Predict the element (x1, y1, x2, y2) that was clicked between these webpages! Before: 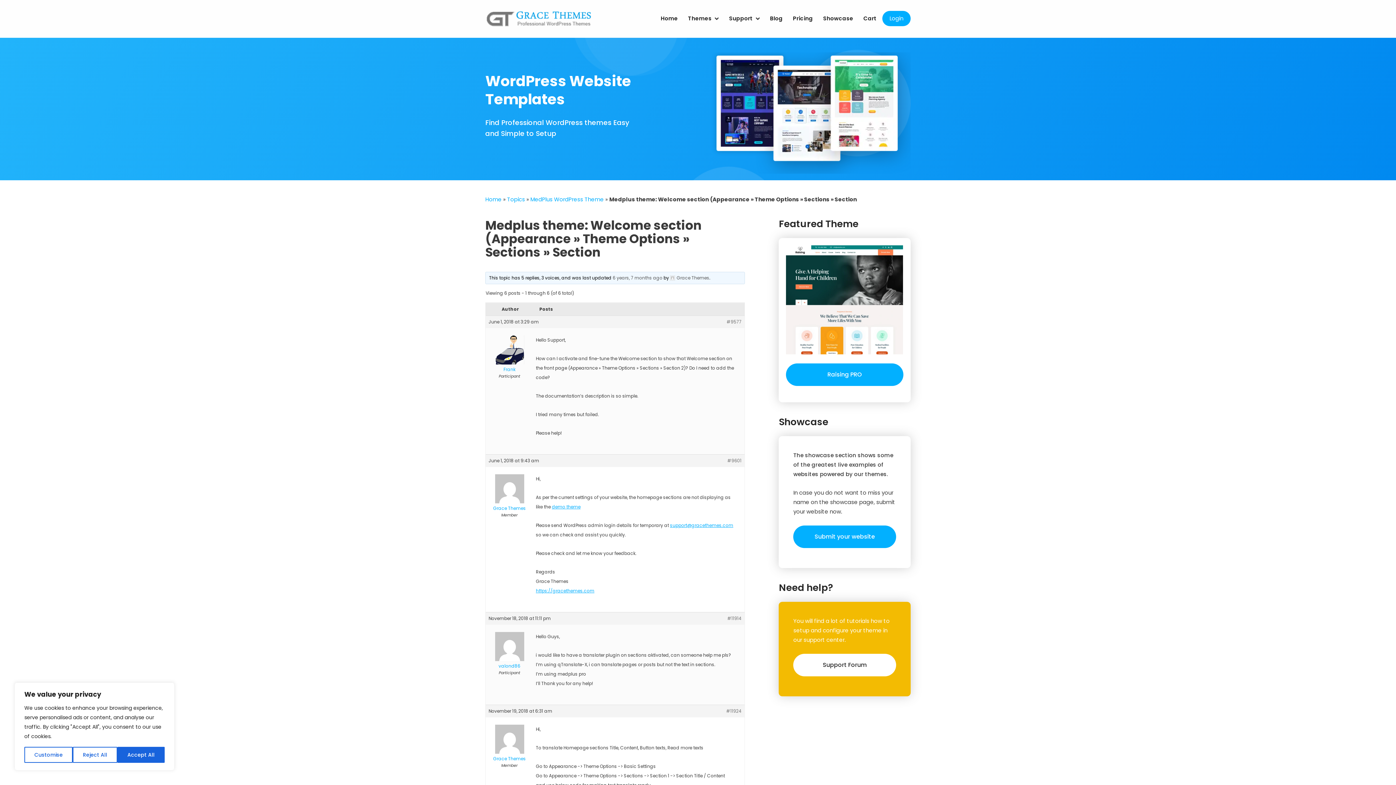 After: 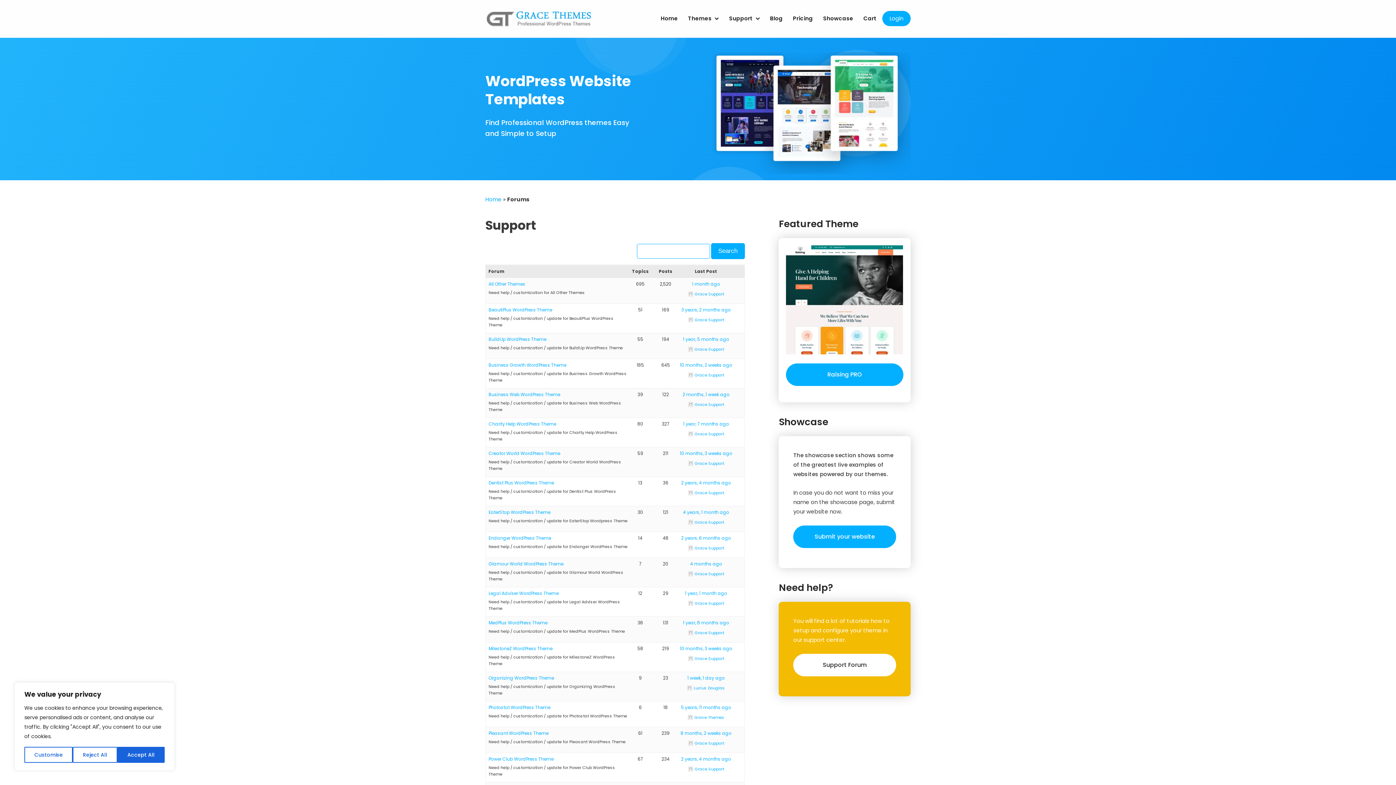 Action: label: Support Forum bbox: (793, 654, 896, 676)